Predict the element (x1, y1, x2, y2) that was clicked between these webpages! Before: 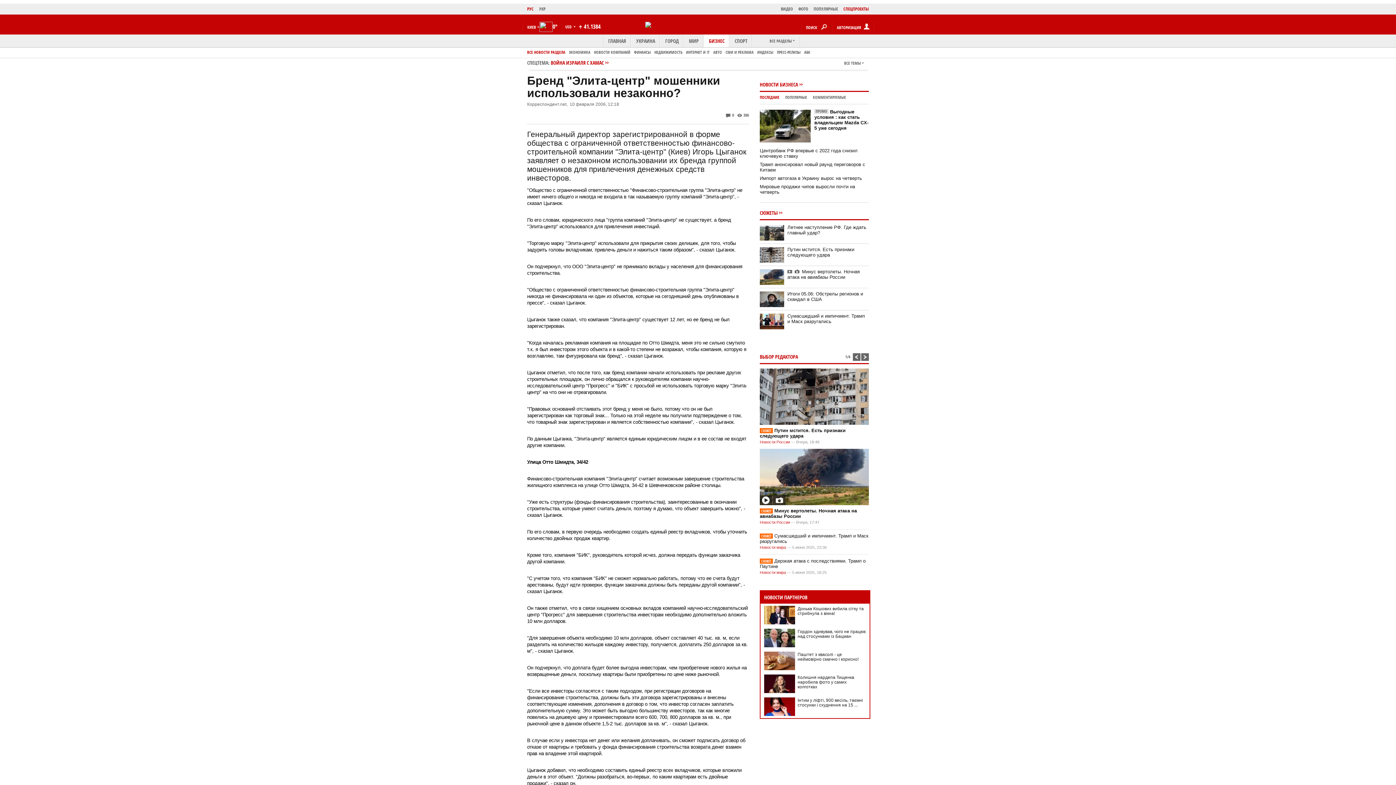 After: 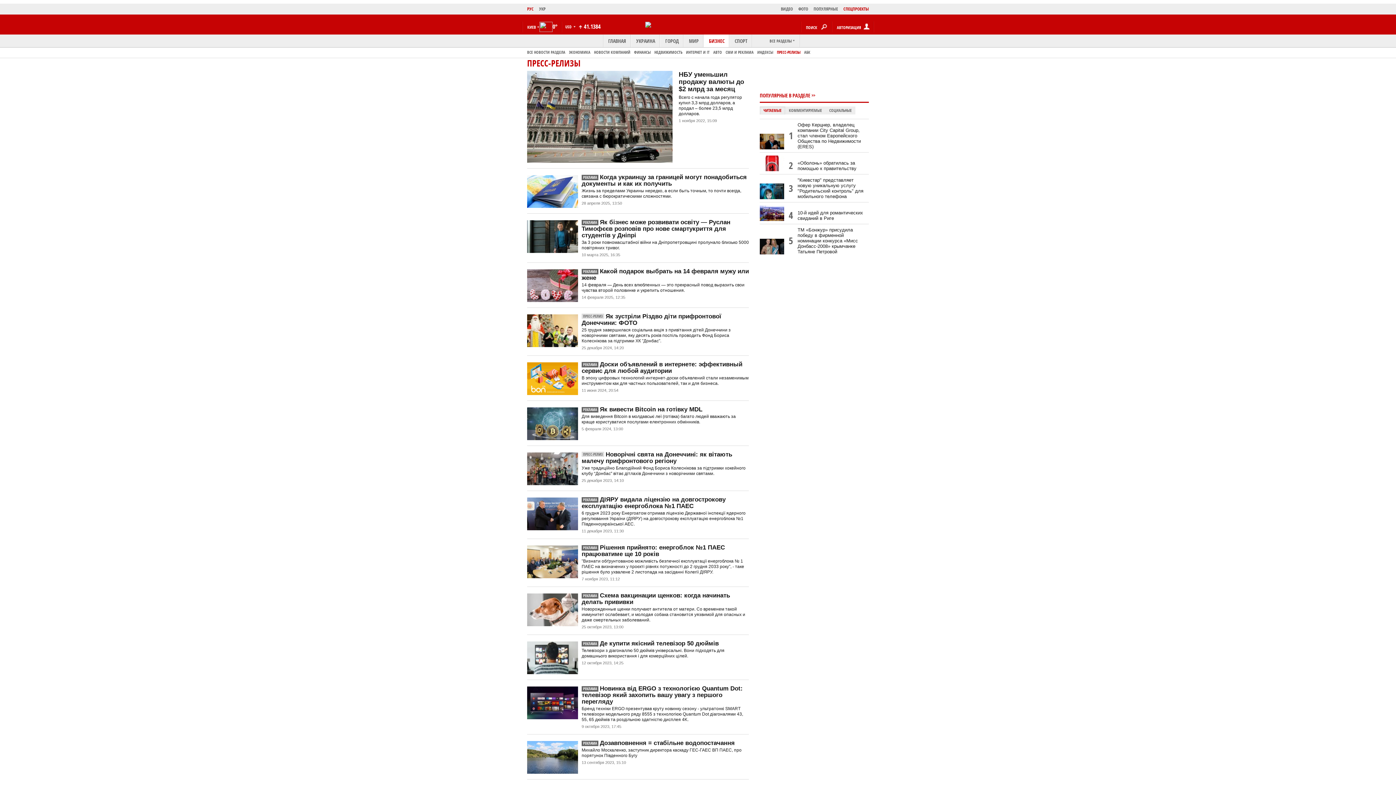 Action: bbox: (777, 49, 800, 54) label: ПРЕСС-РЕЛИЗЫ